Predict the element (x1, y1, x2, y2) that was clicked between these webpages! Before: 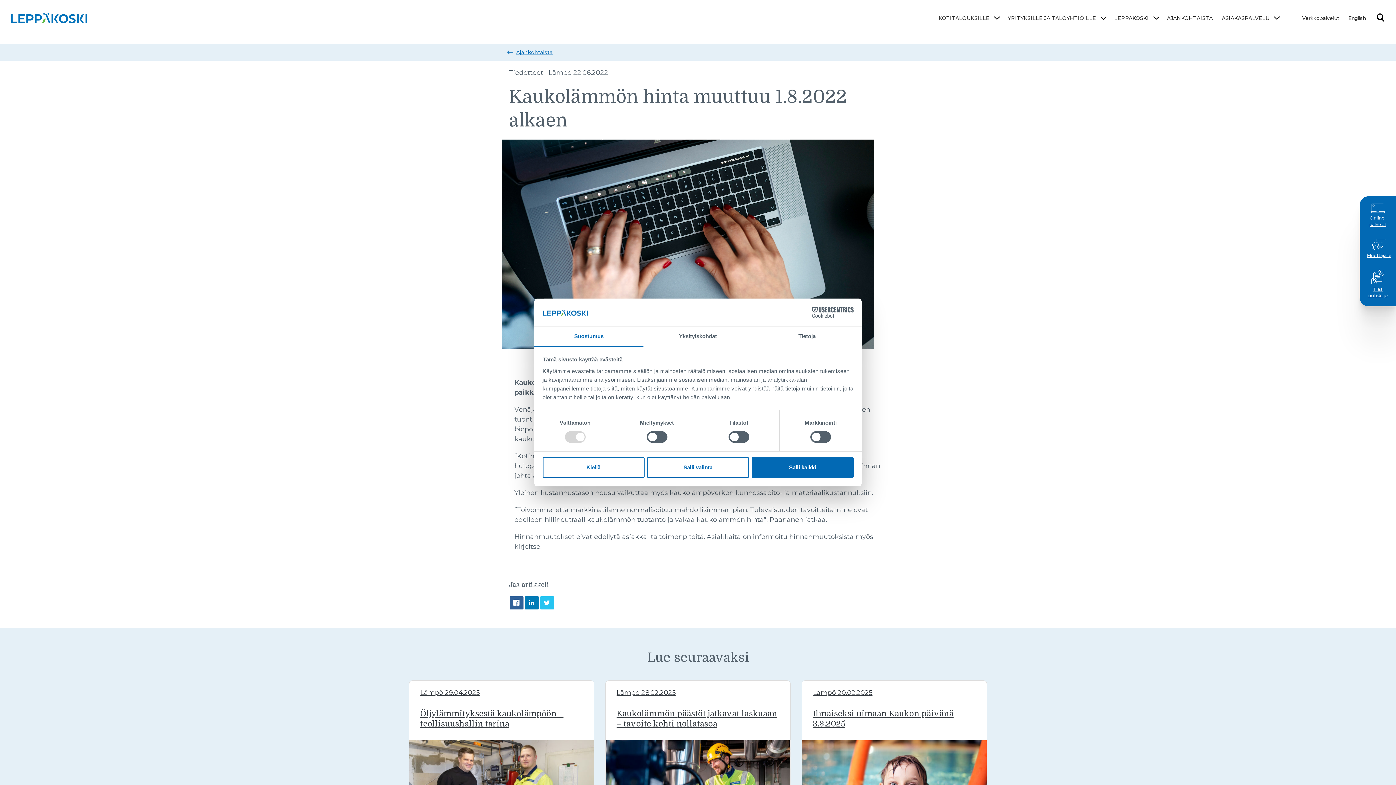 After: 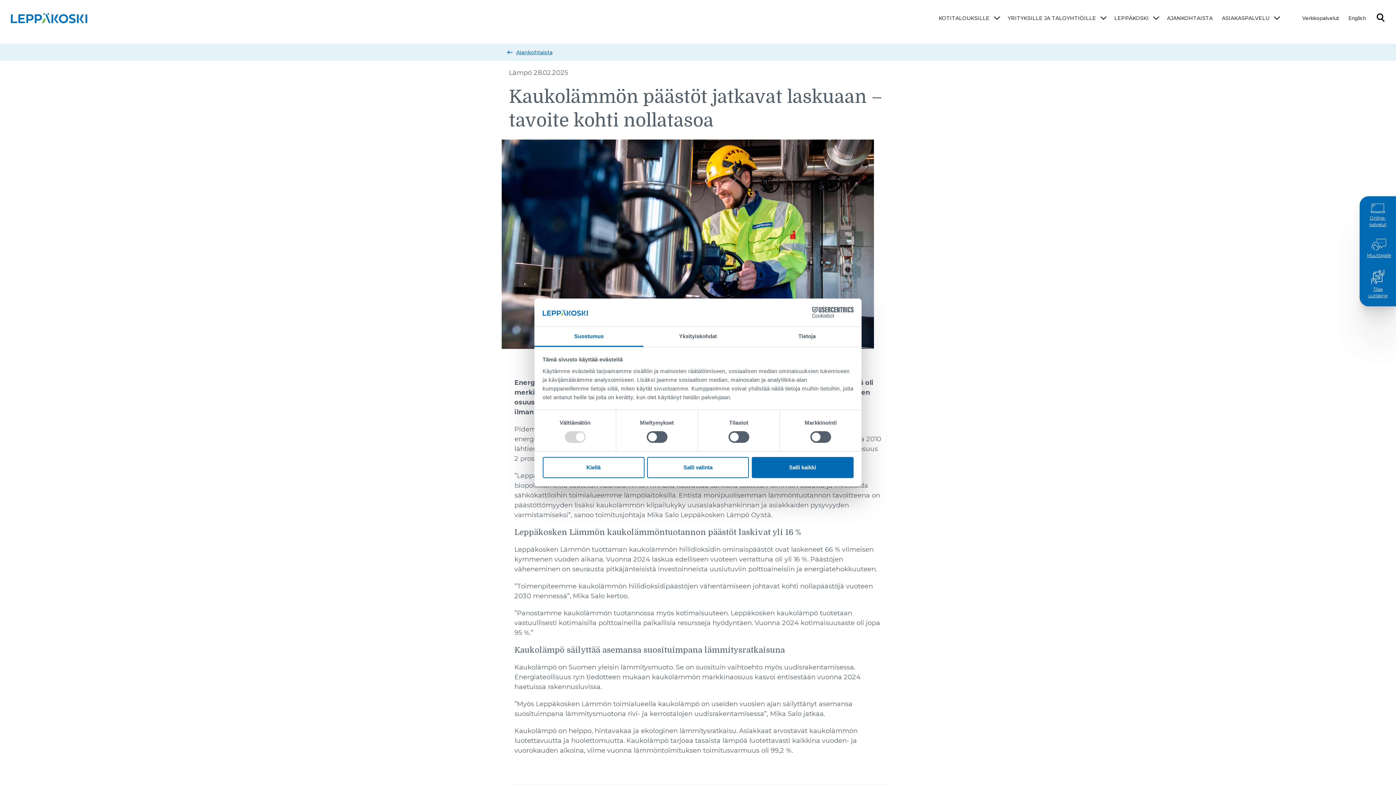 Action: bbox: (605, 680, 790, 845) label: Lämpö 28.02.2025

Kaukolämmön päästöt jatkavat laskuaan – tavoite kohti nollatasoa